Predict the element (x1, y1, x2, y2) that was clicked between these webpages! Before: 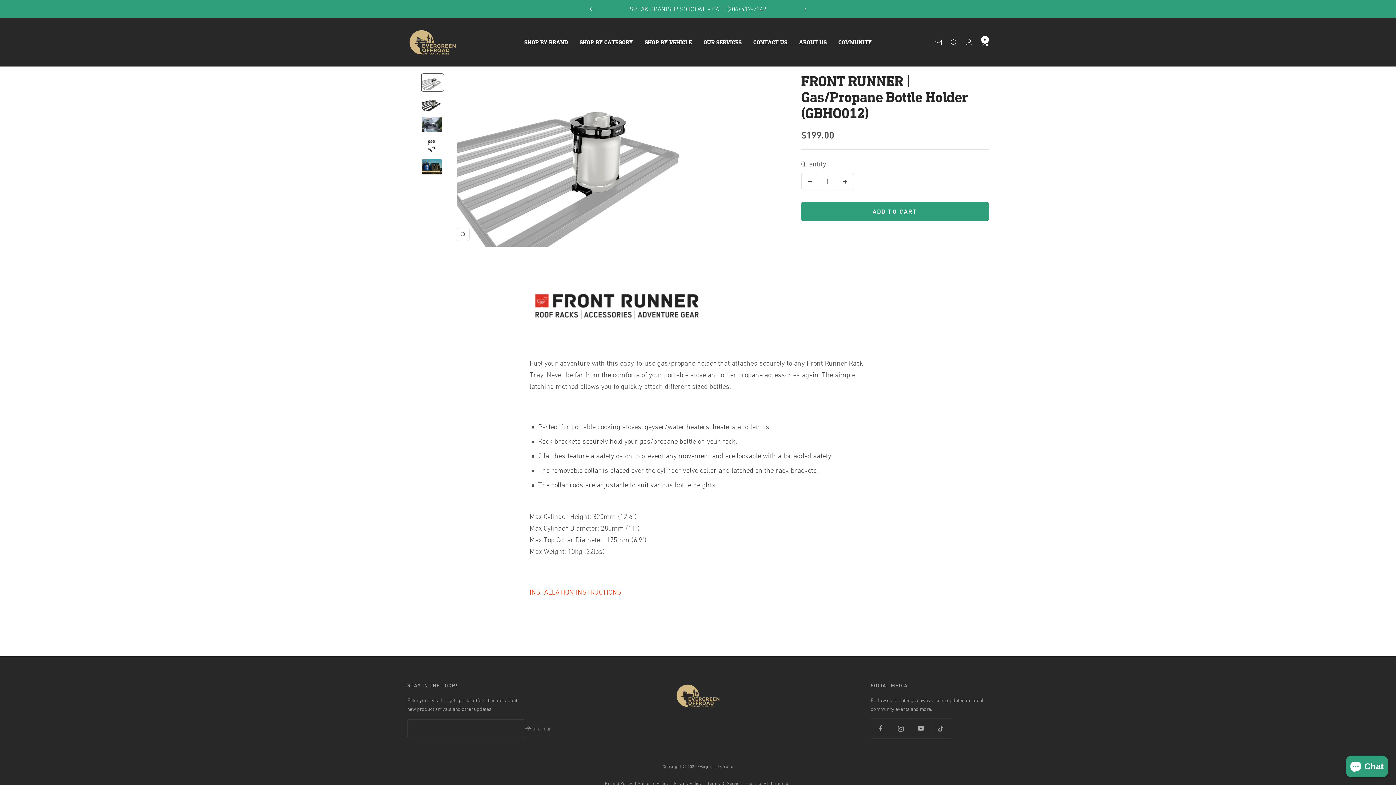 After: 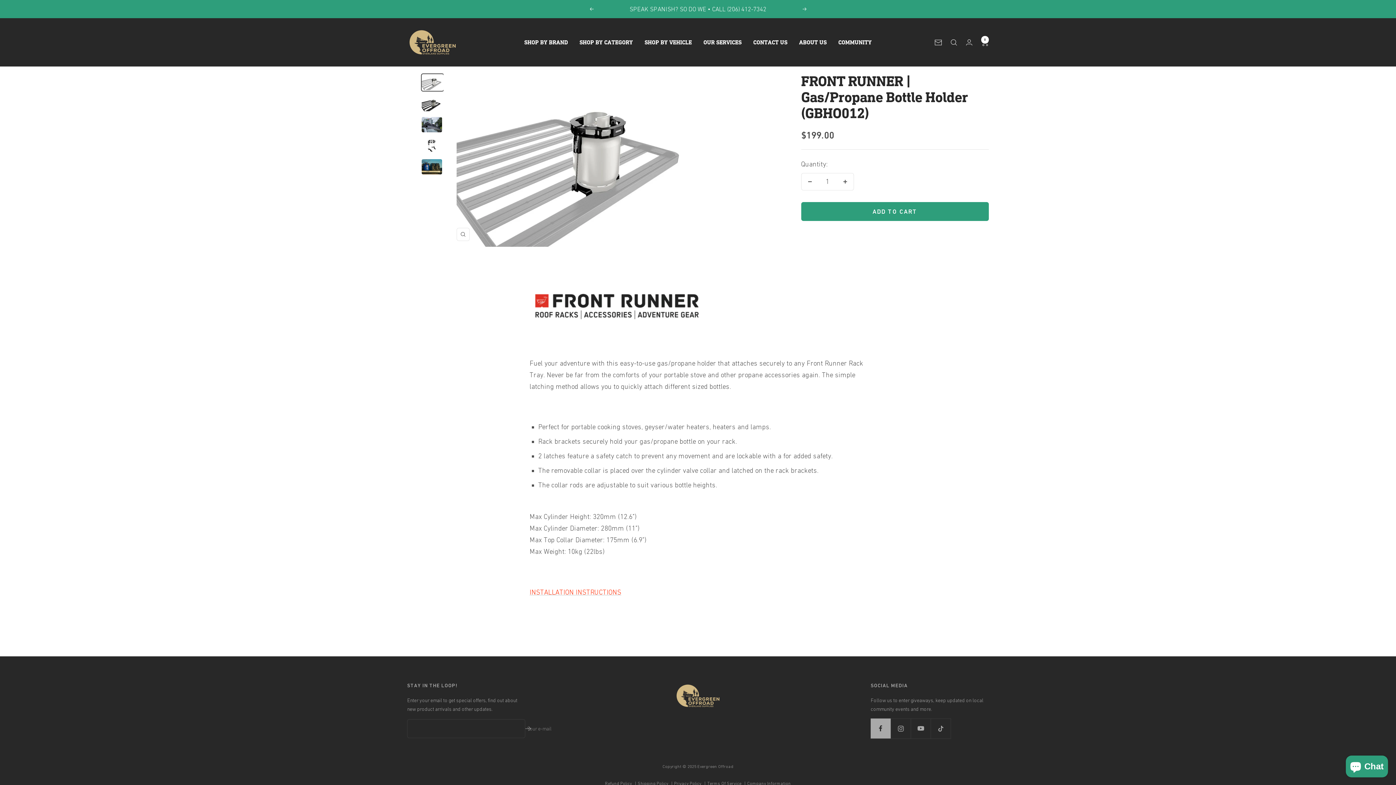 Action: bbox: (870, 718, 890, 738) label: Follow us on Facebook